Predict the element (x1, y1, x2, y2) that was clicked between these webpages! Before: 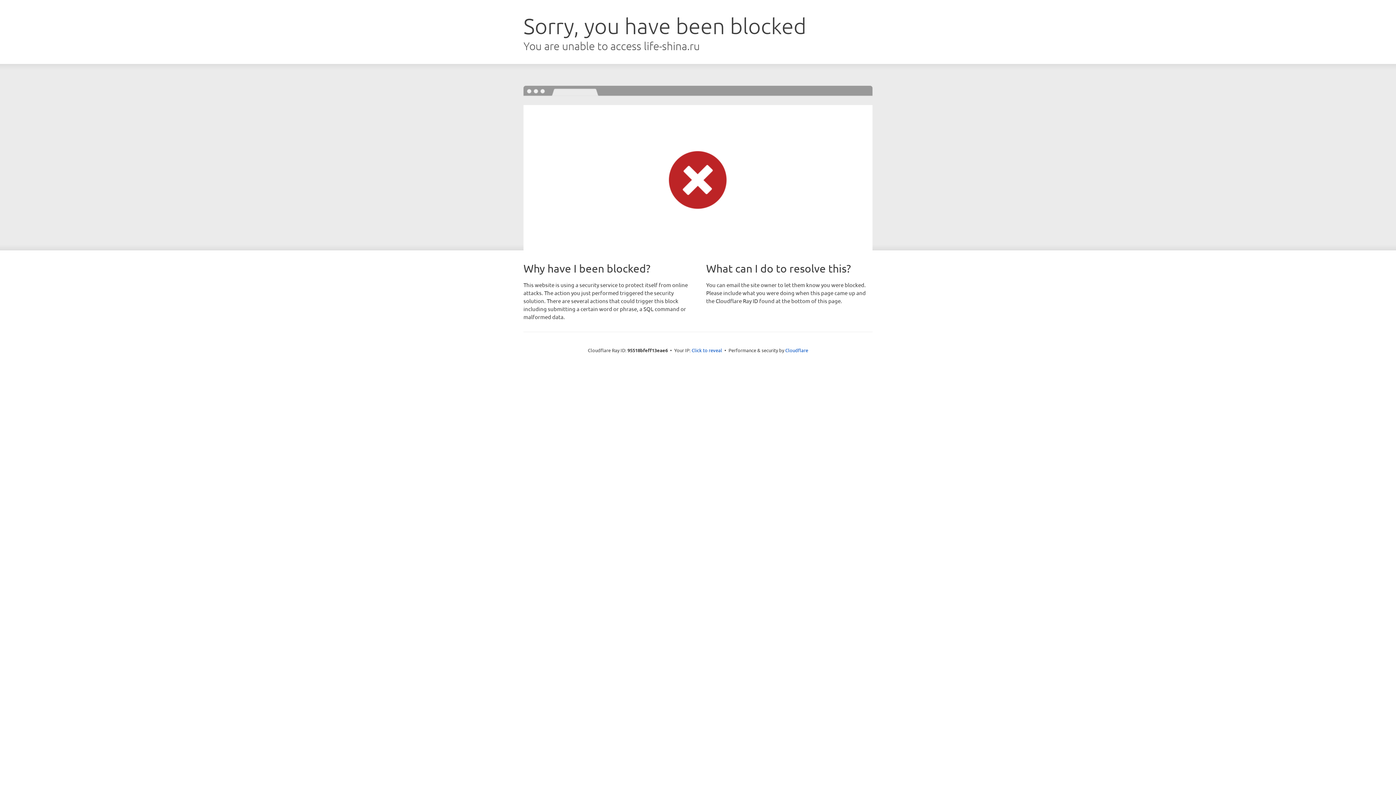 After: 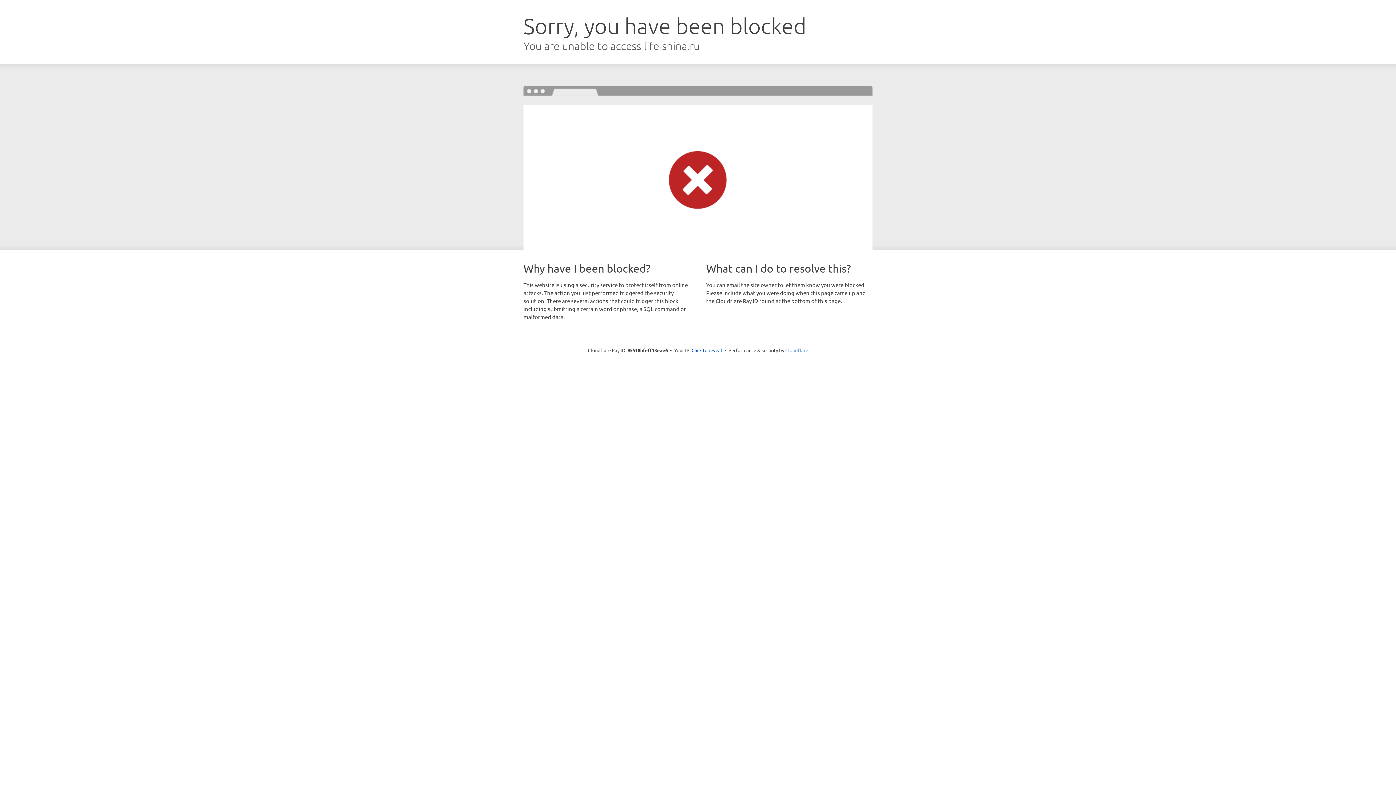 Action: label: Cloudflare bbox: (785, 347, 808, 353)